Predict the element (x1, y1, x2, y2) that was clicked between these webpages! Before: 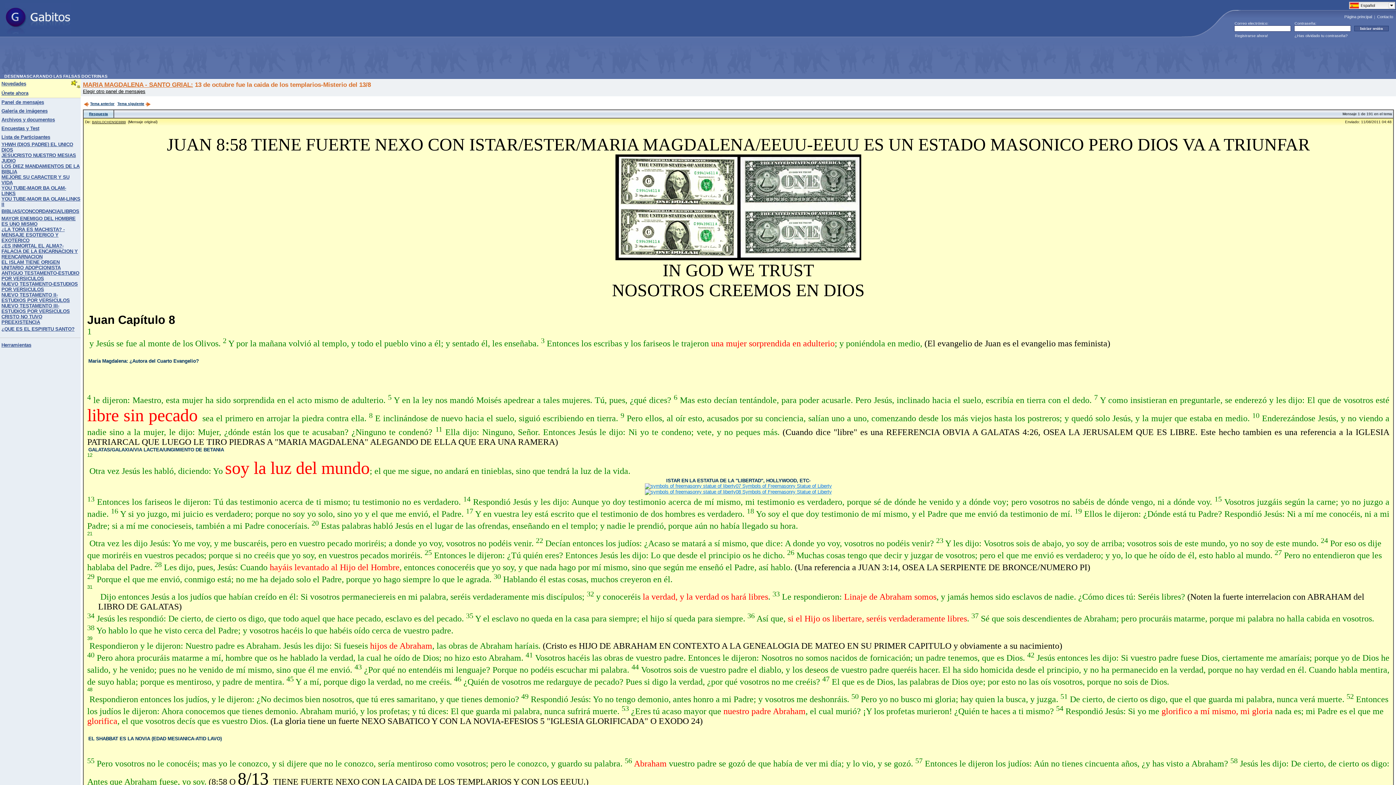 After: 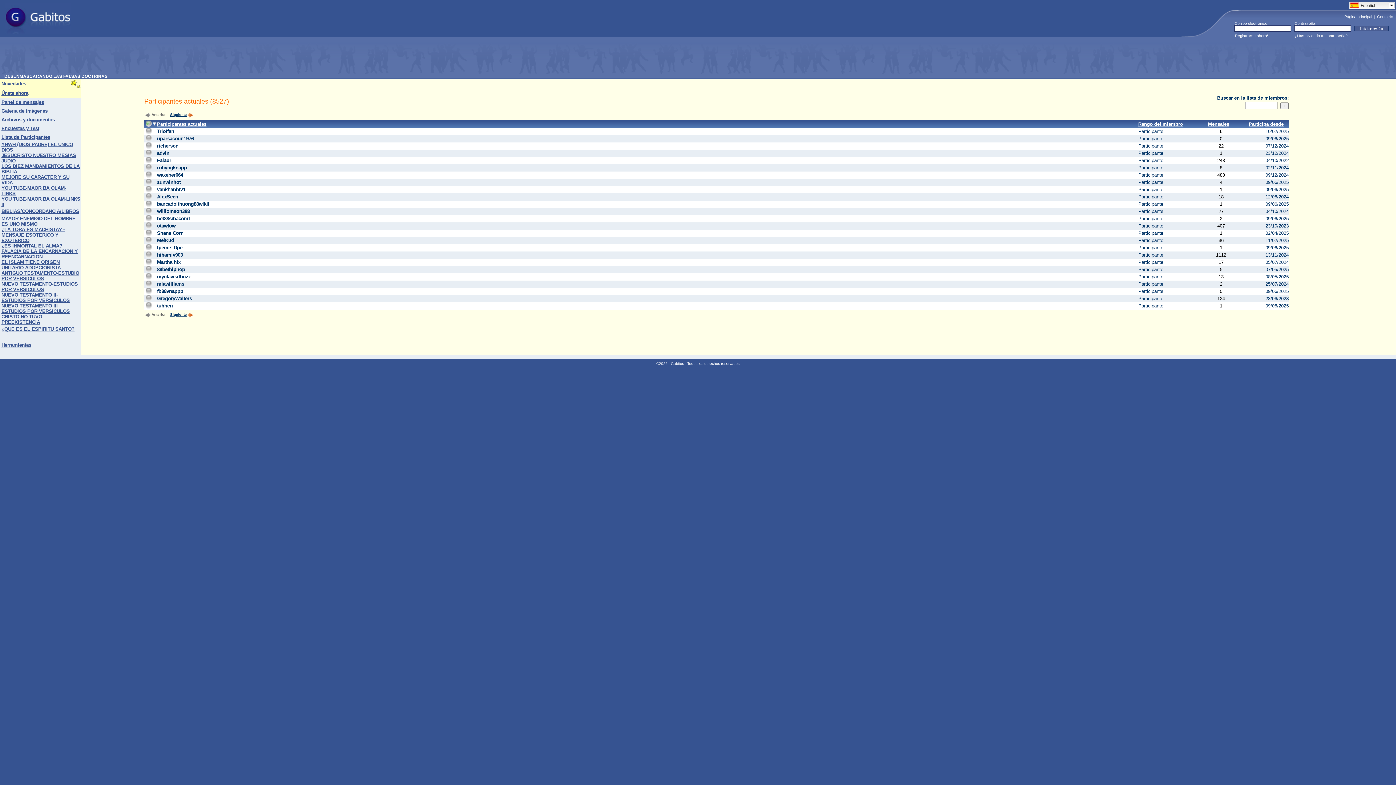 Action: bbox: (1, 135, 50, 139) label: Lista de Participantes